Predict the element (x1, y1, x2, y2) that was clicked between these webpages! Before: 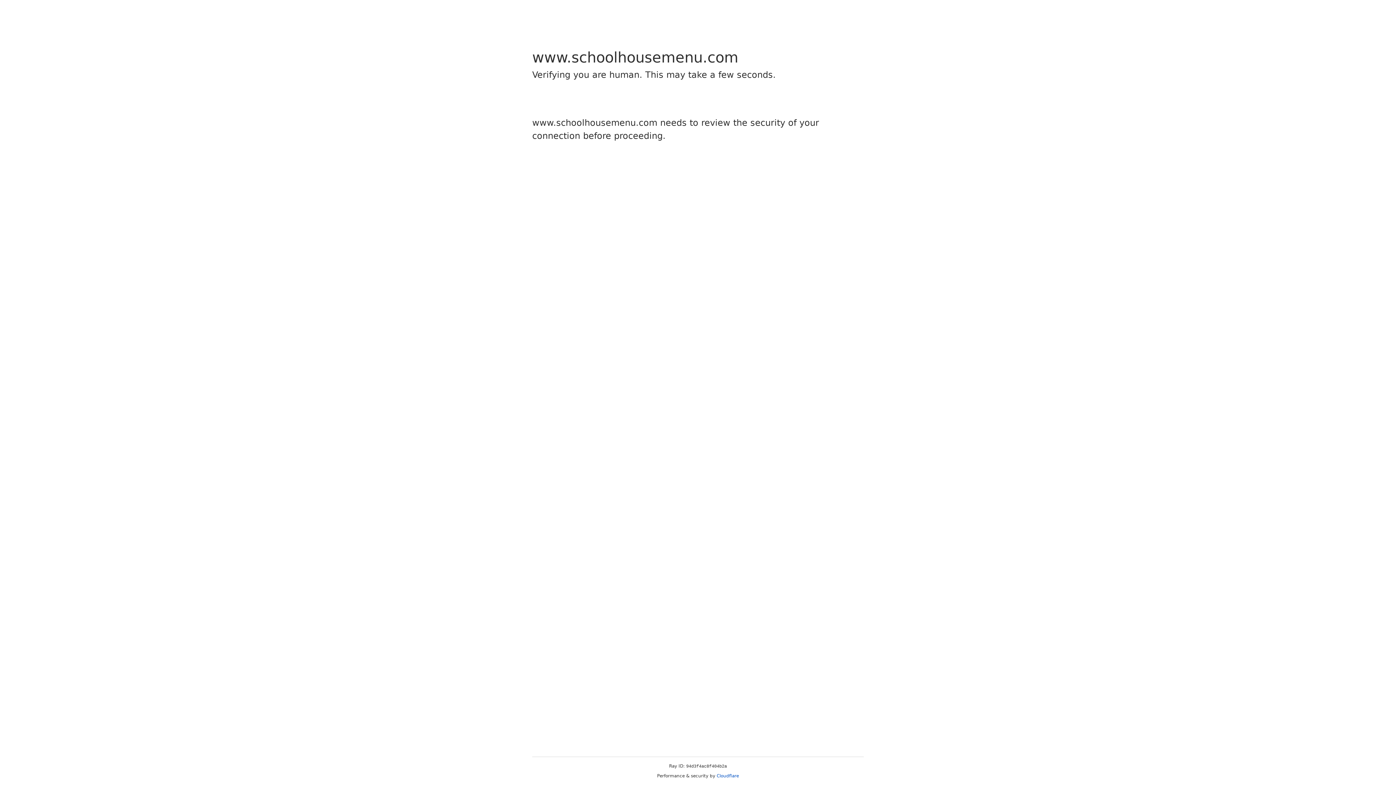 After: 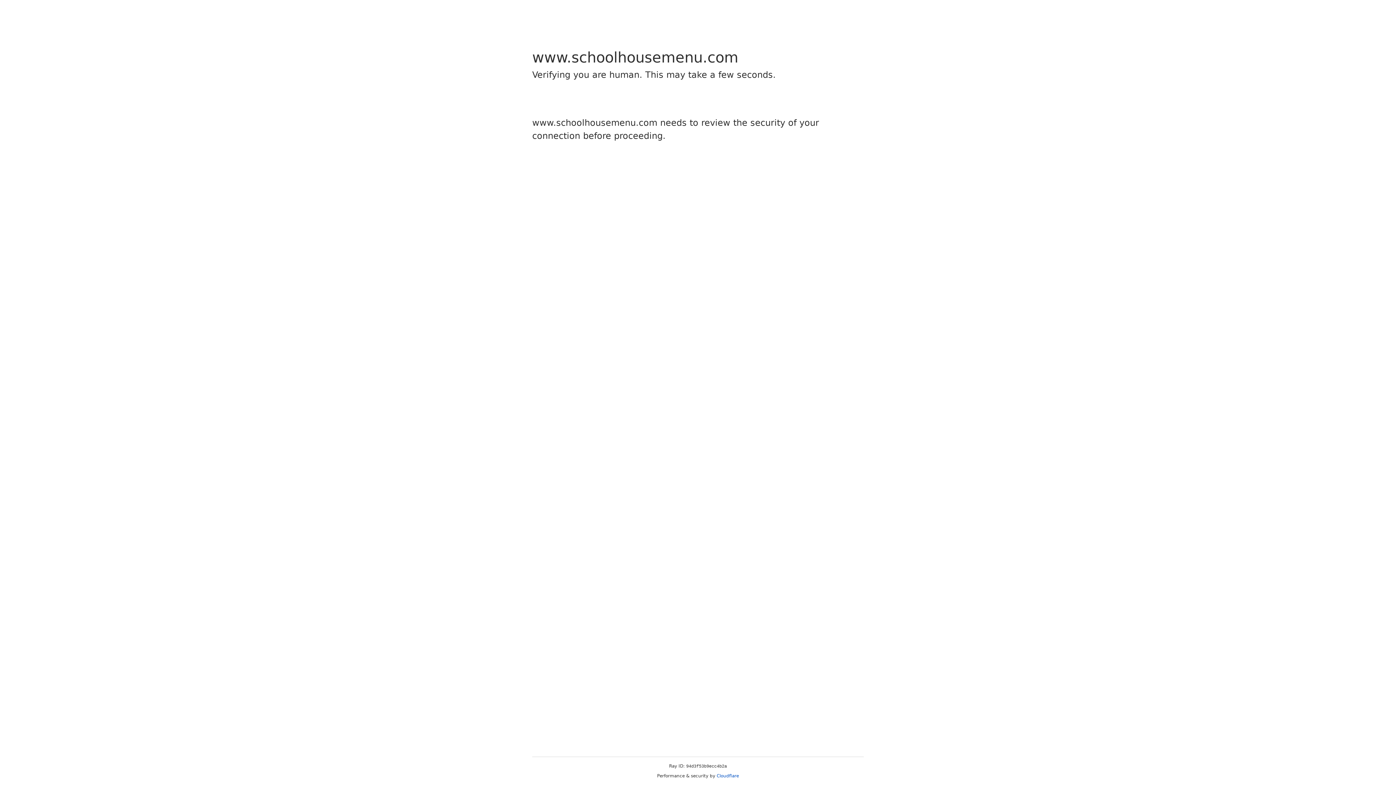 Action: bbox: (716, 773, 739, 778) label: Cloudflare